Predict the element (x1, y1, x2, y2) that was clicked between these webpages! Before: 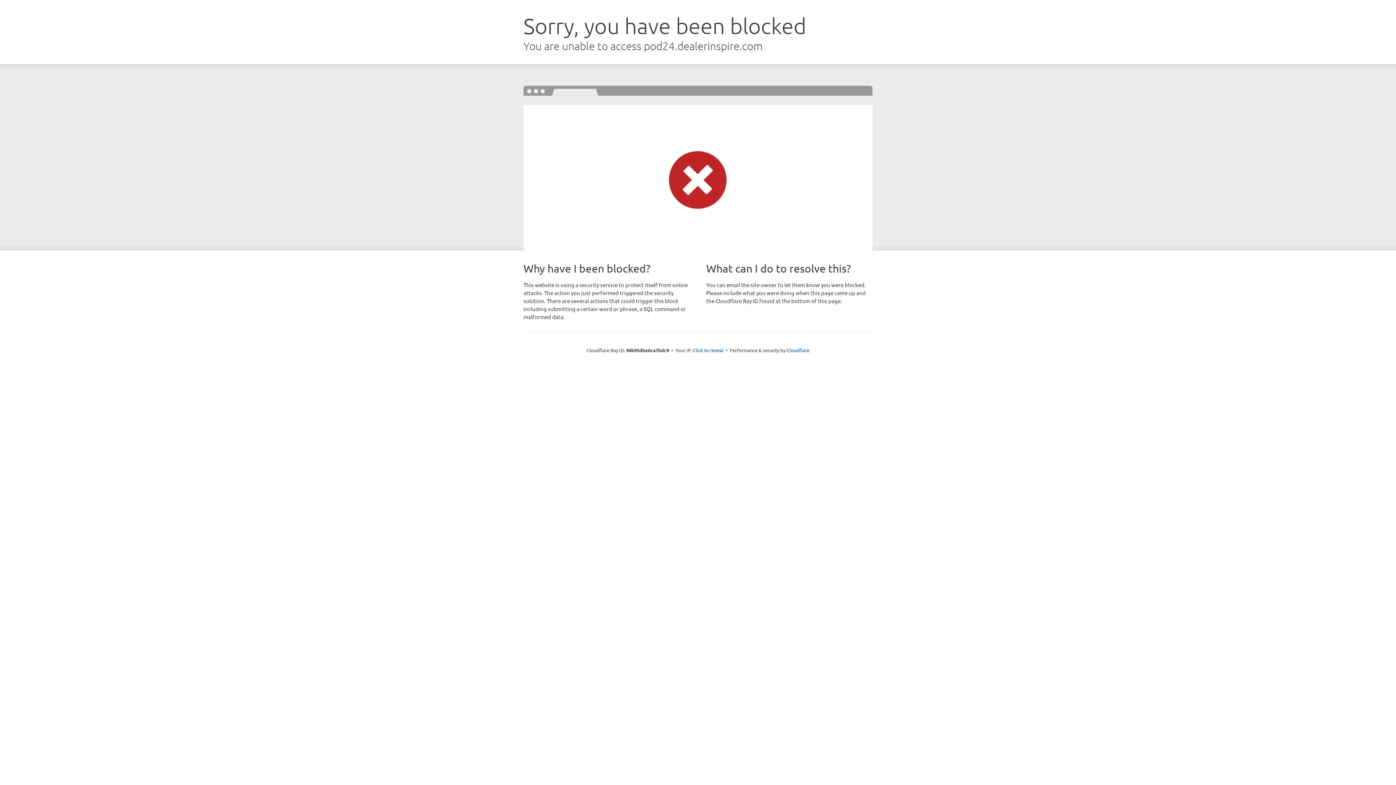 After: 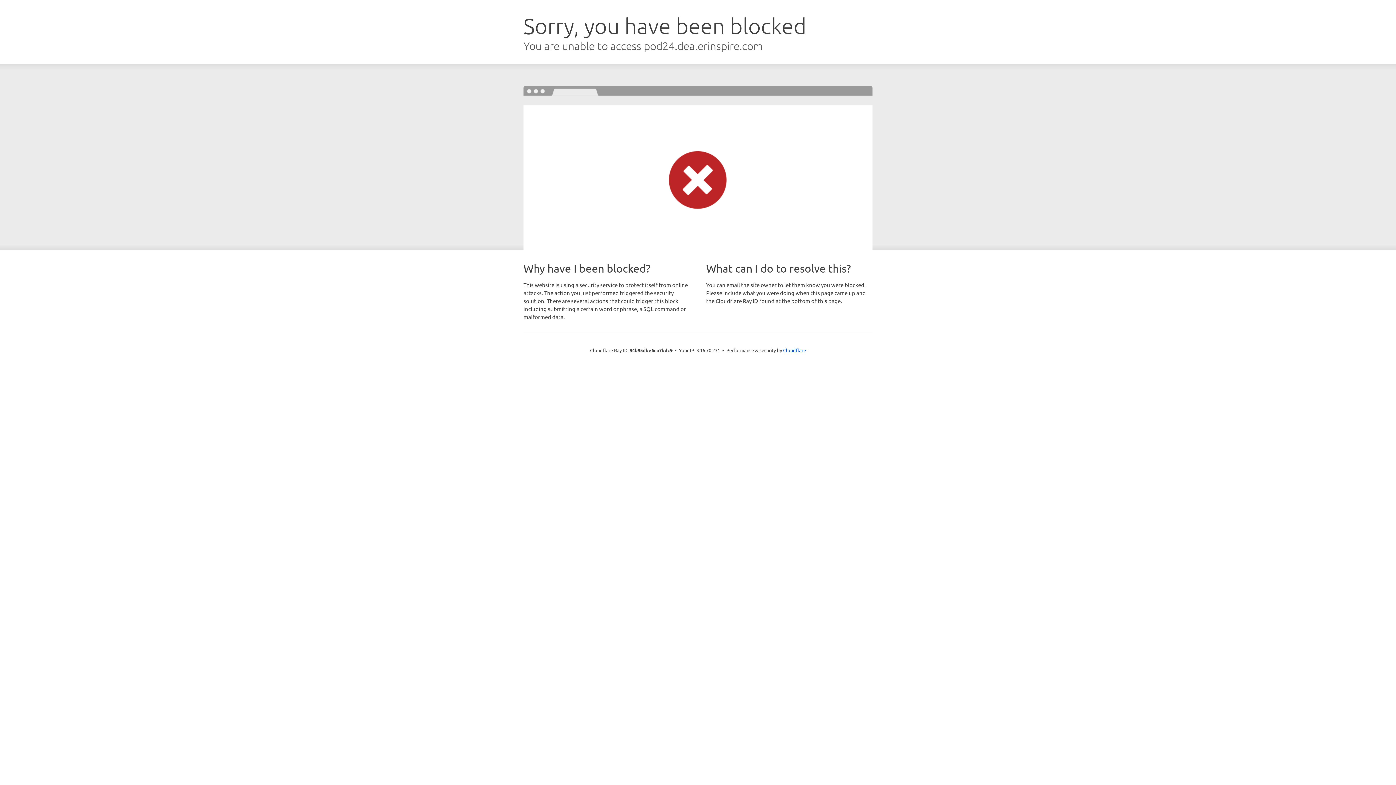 Action: label: Click to reveal bbox: (693, 346, 723, 353)